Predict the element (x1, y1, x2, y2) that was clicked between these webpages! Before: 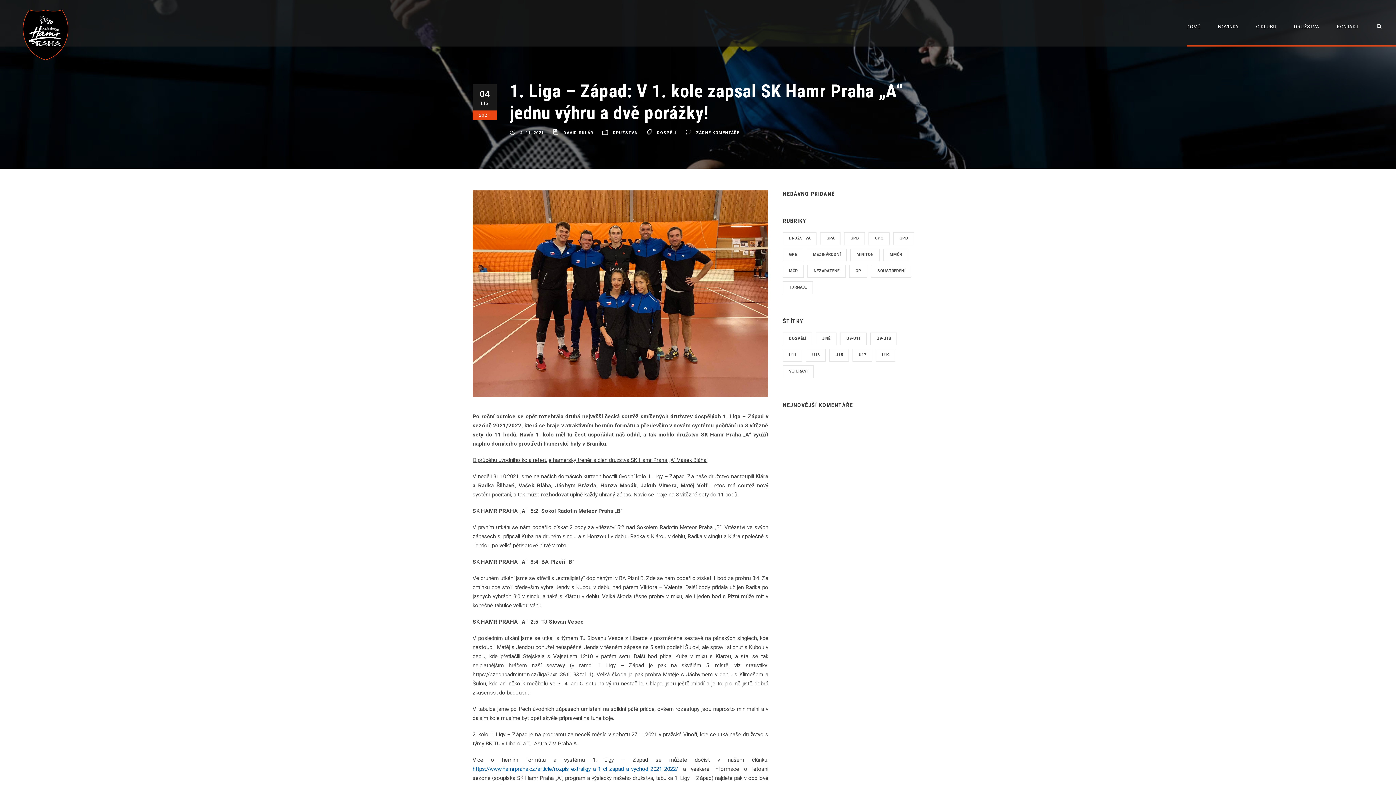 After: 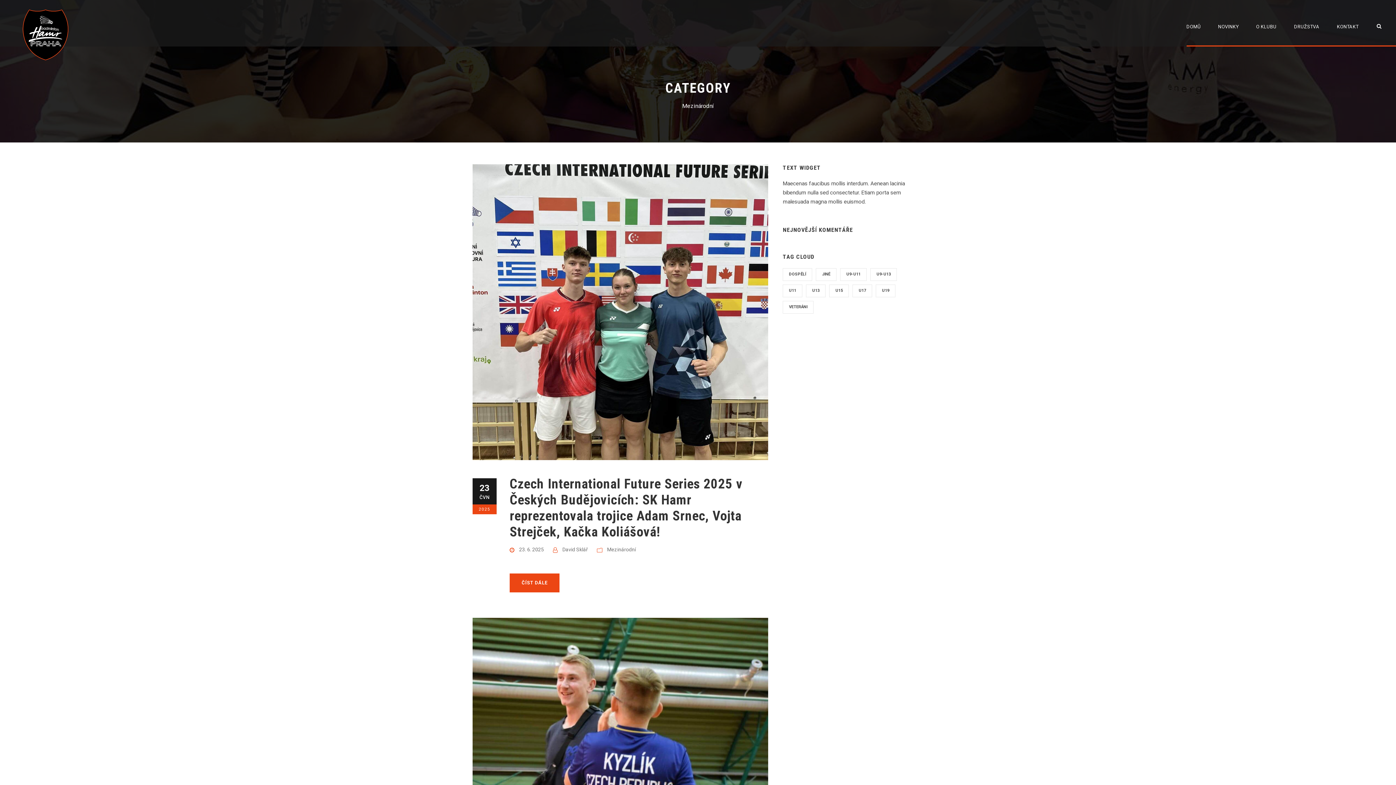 Action: bbox: (807, 248, 847, 261) label: Mezinárodní (95 položek)